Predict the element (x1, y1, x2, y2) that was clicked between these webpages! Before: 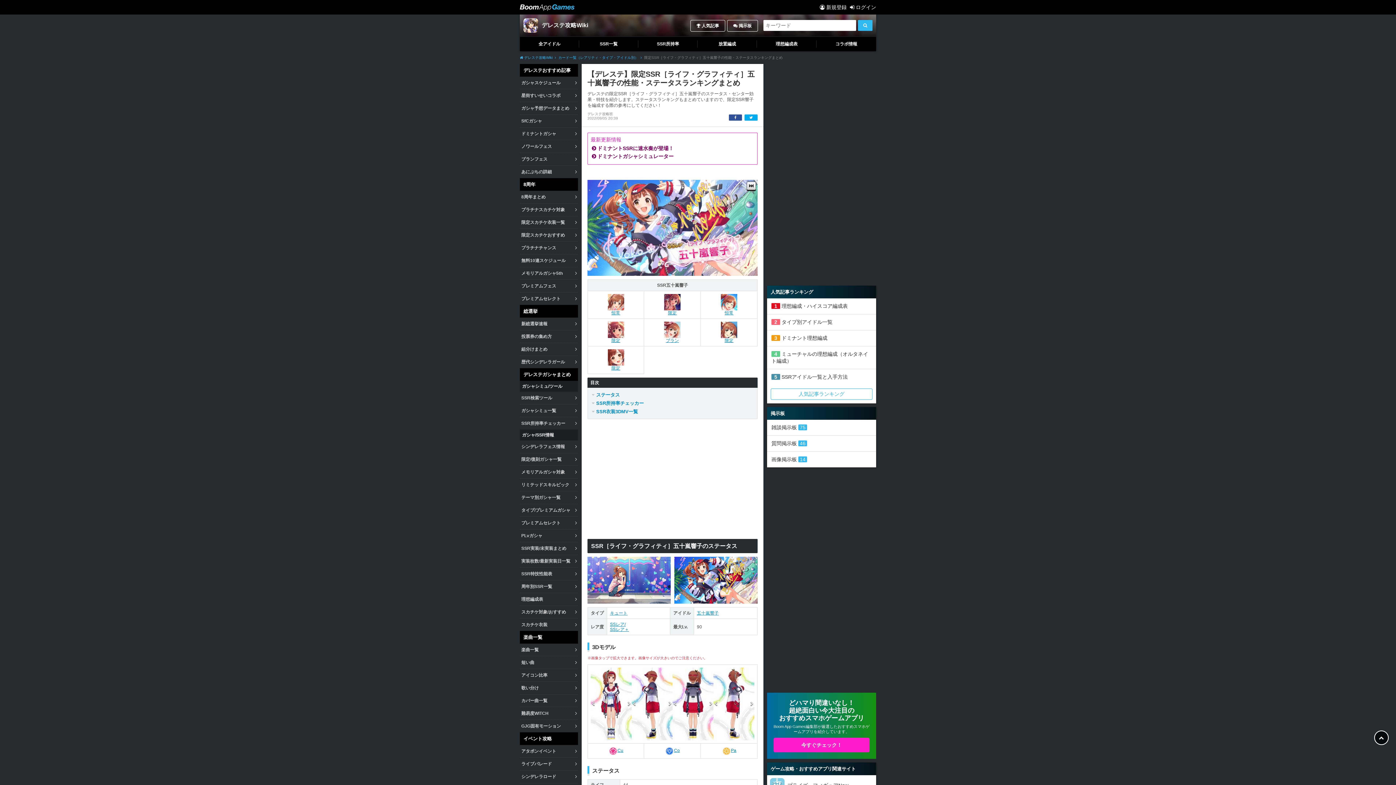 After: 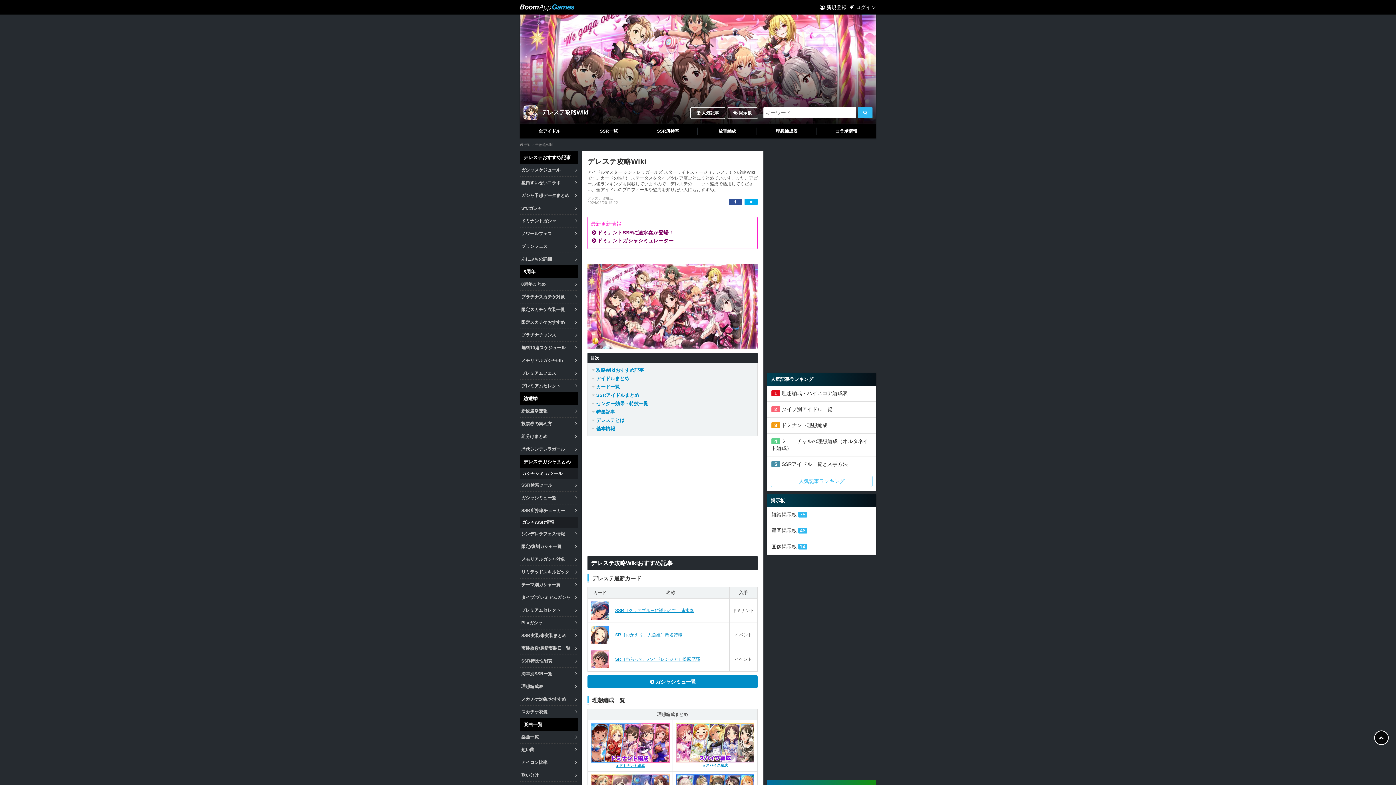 Action: label: デレステ攻略Wiki bbox: (541, 22, 588, 28)